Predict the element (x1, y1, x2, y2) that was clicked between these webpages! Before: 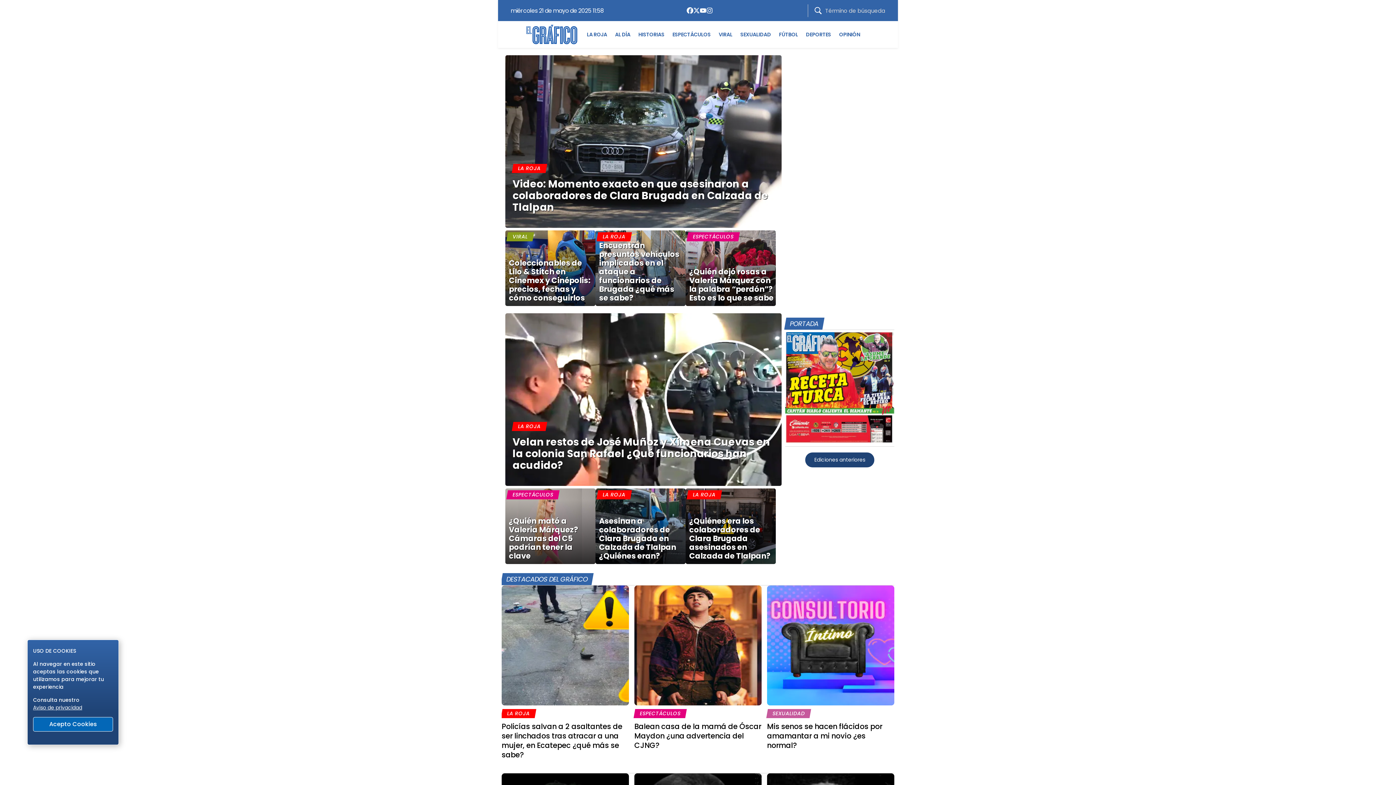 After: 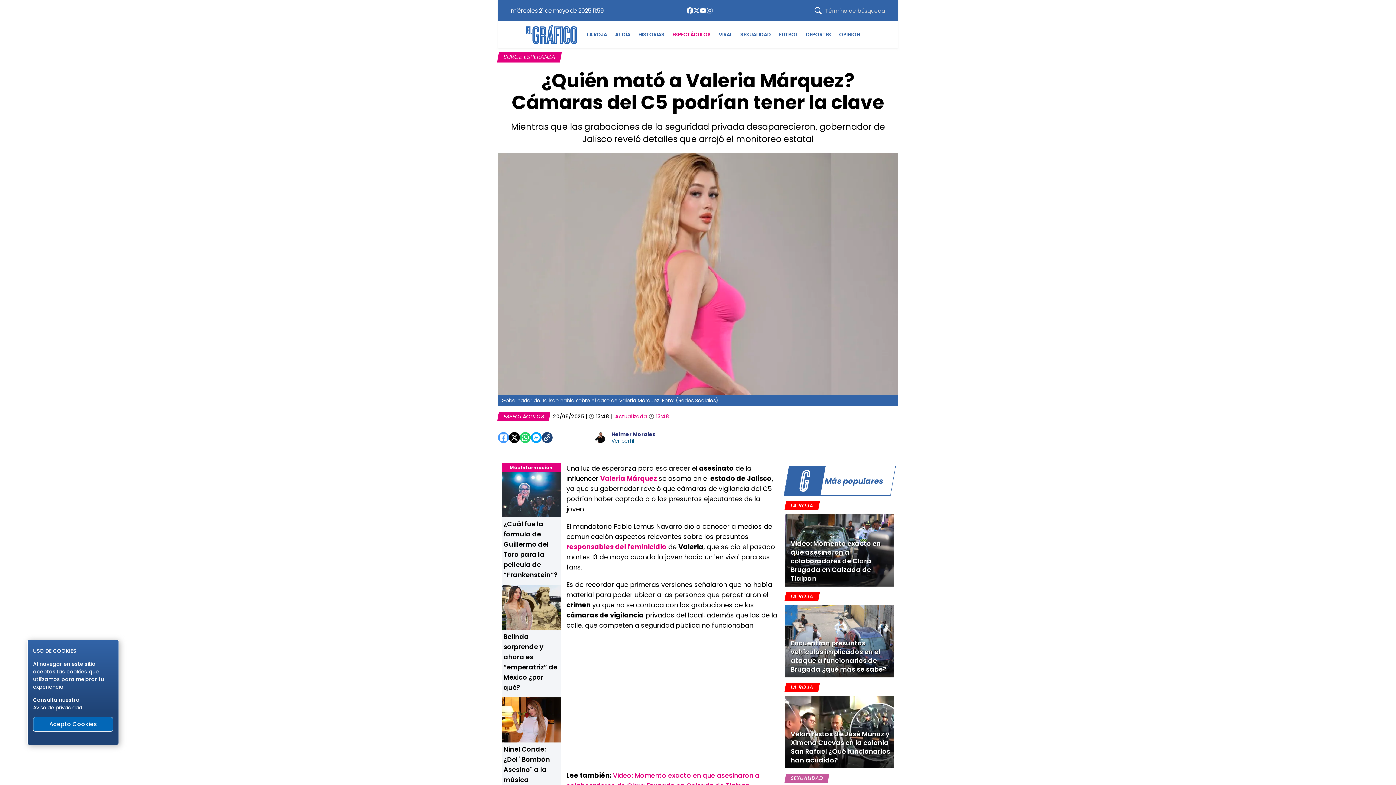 Action: bbox: (509, 516, 578, 561) label: Leer más sobre ¿Quién mató a Valeria Márquez? Cámaras del C5 podrían tener la clave